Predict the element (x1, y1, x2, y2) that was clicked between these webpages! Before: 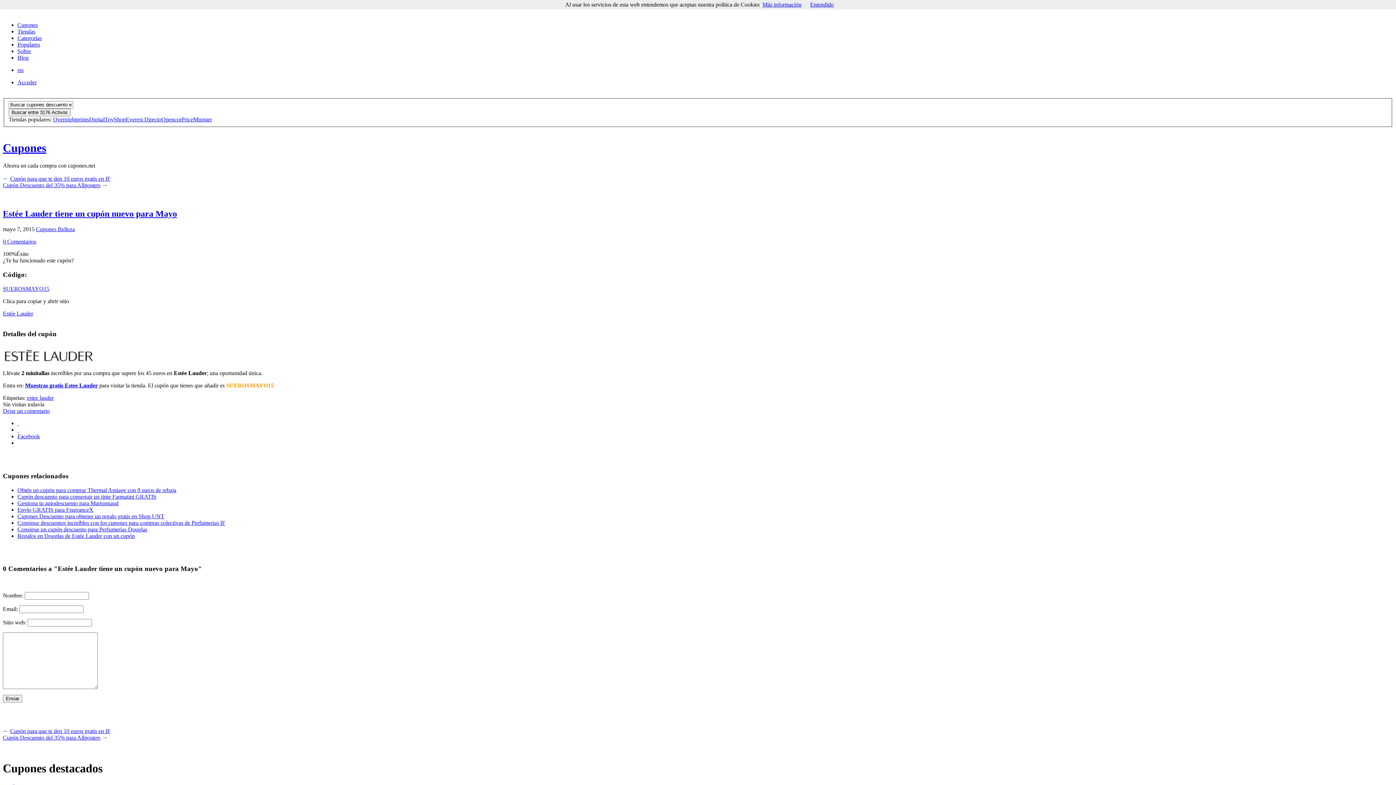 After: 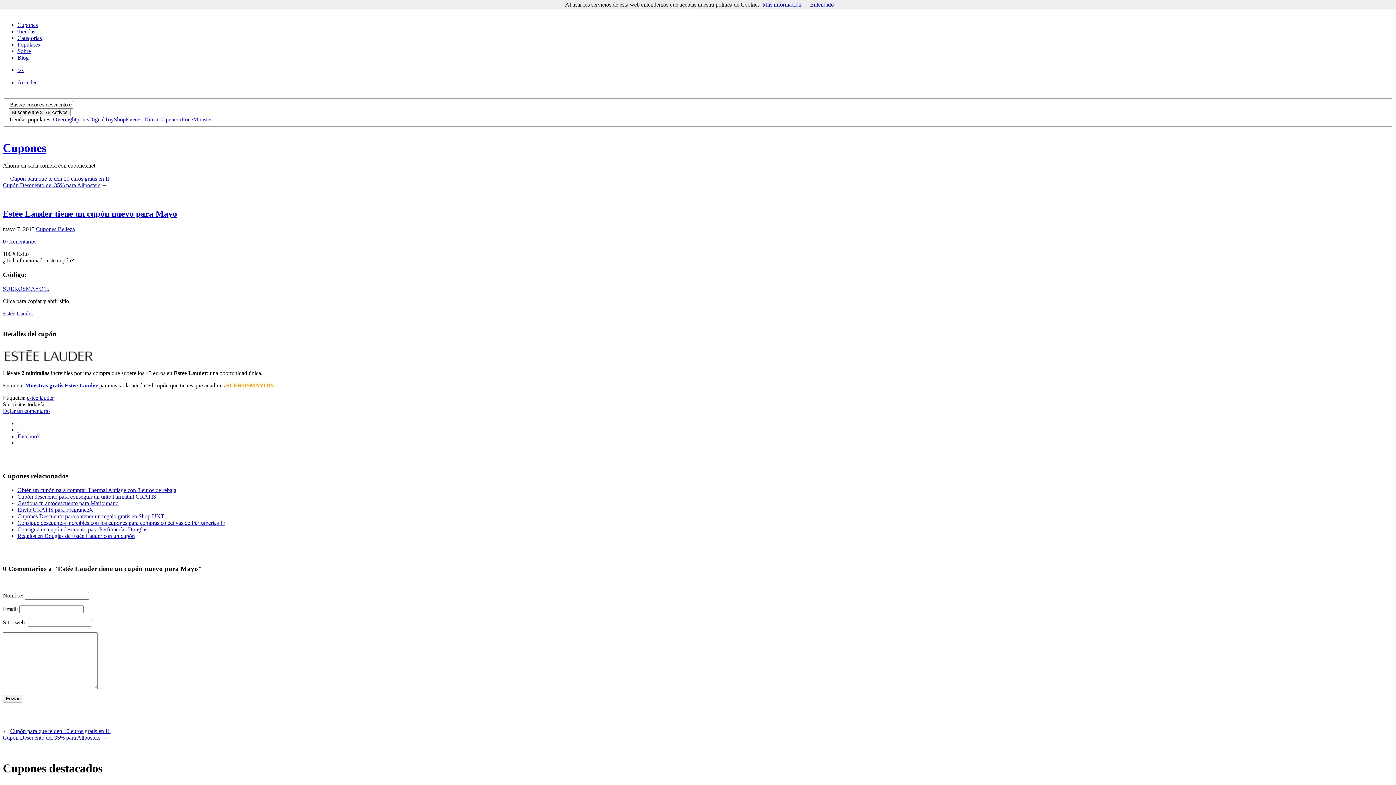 Action: label: SUEROSMAYO15 bbox: (2, 285, 49, 291)